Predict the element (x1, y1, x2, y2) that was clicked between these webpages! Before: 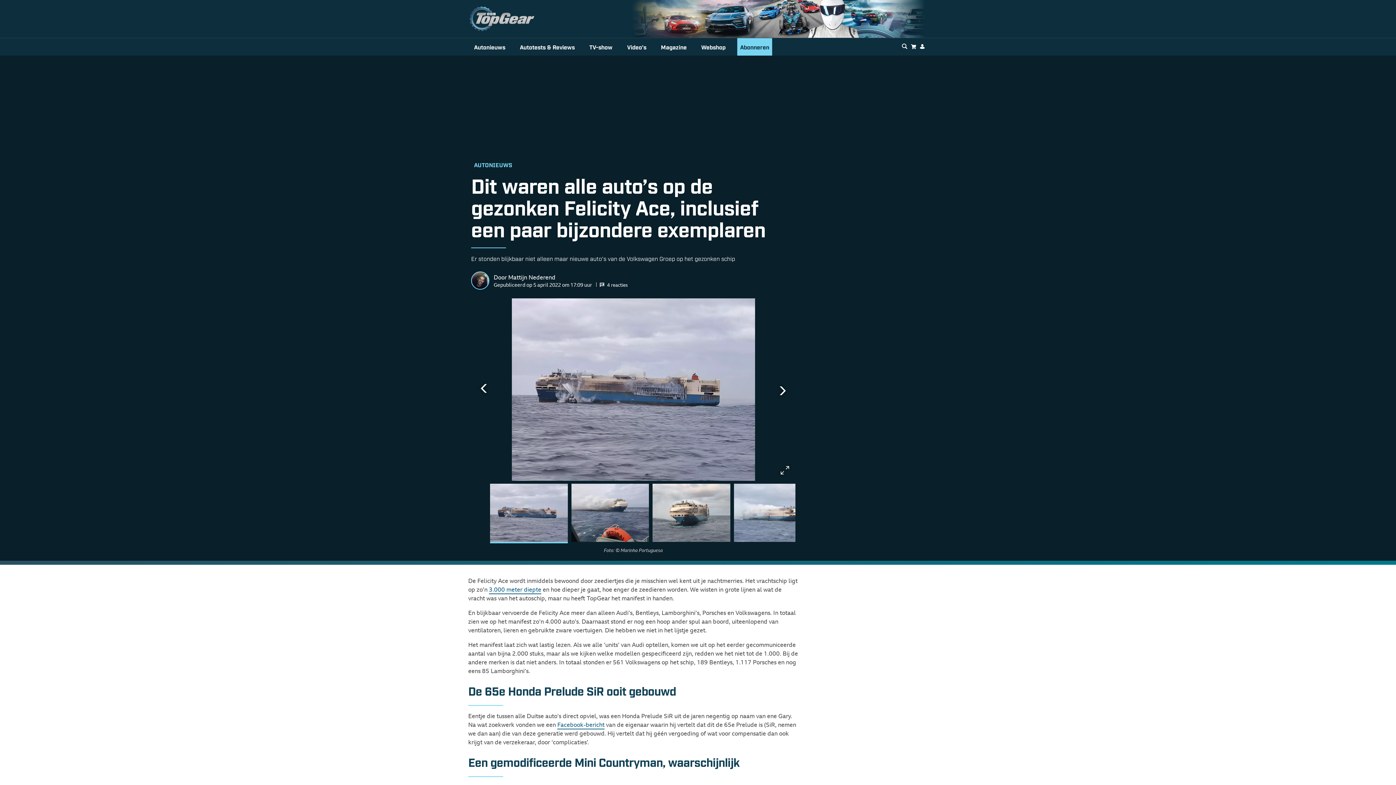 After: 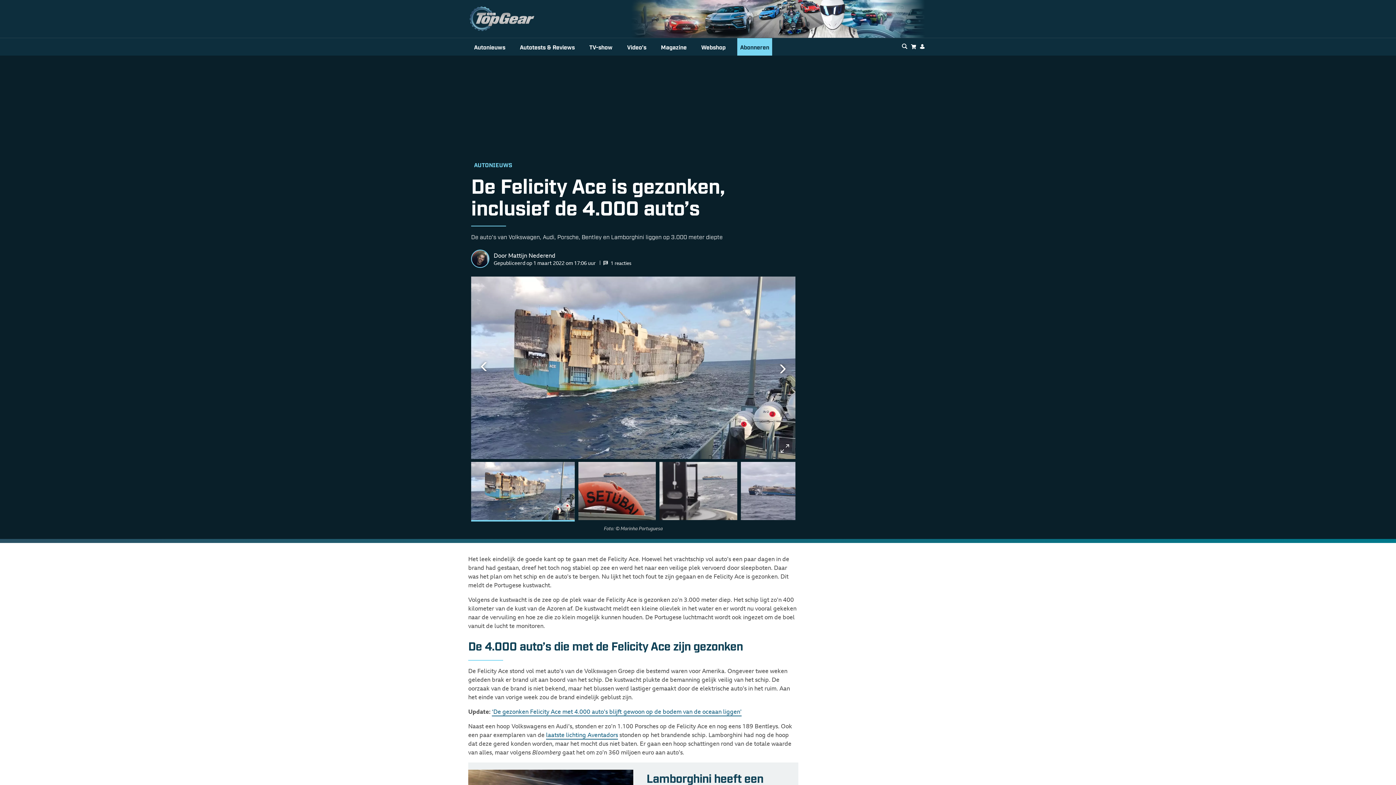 Action: bbox: (489, 585, 541, 594) label: 3.000 meter diepte